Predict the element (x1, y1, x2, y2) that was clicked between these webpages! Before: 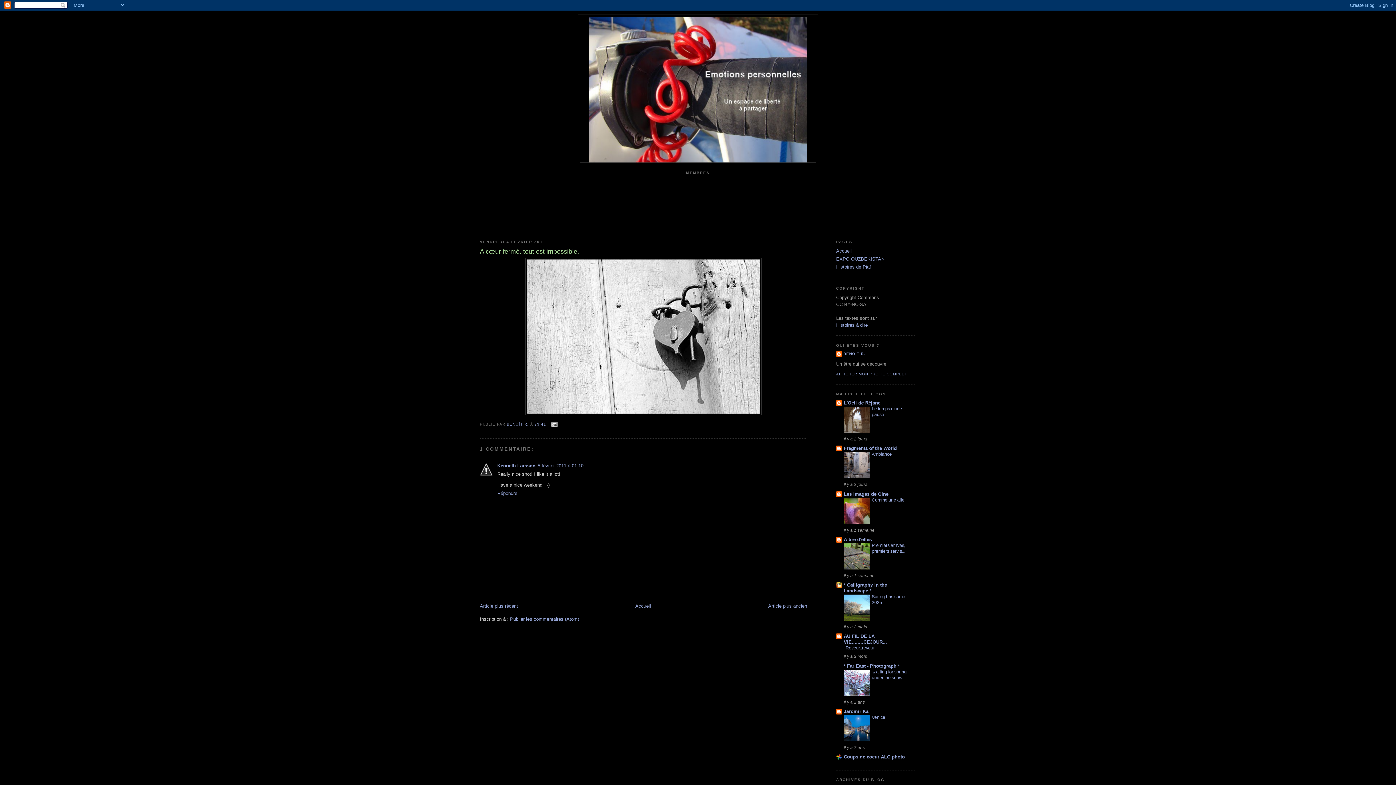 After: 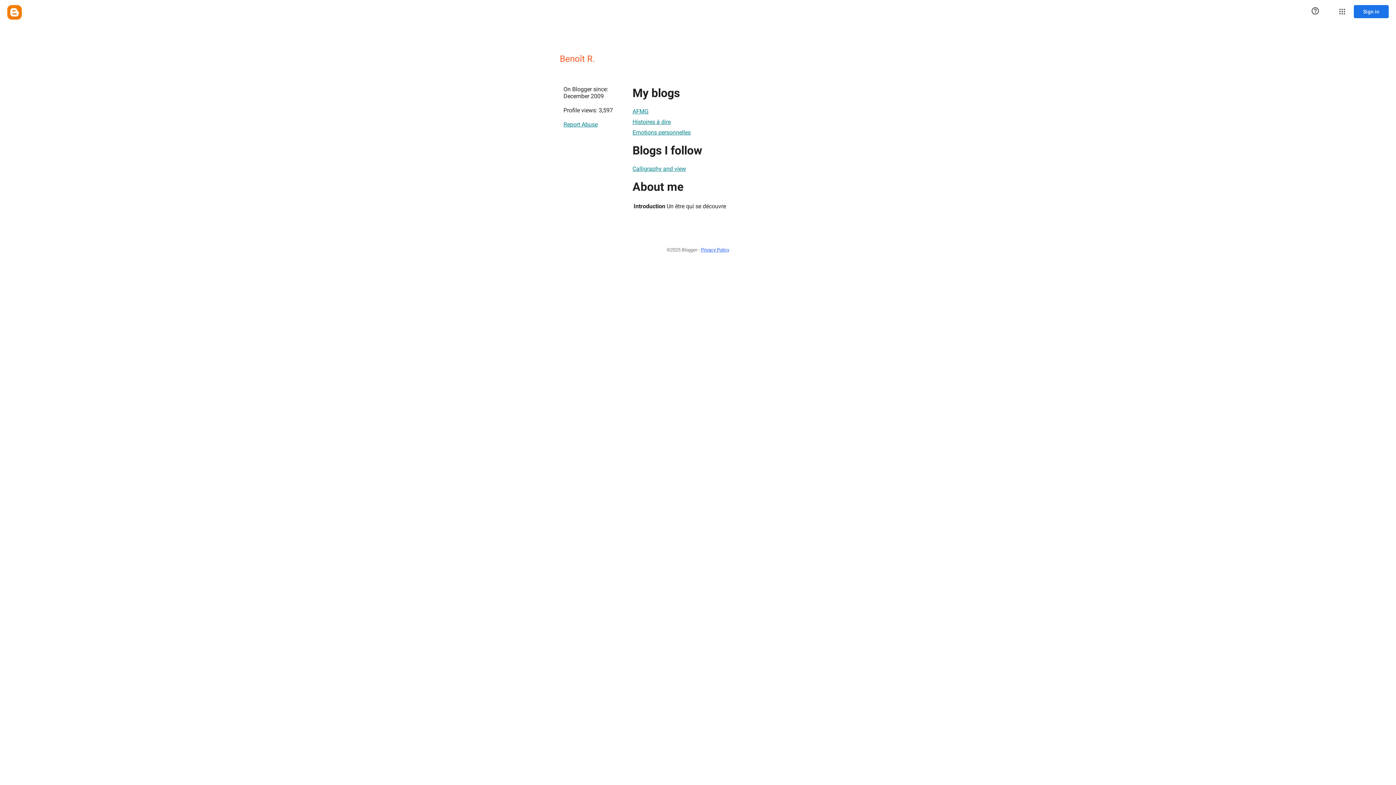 Action: label: BENOÎT R.  bbox: (506, 422, 530, 426)